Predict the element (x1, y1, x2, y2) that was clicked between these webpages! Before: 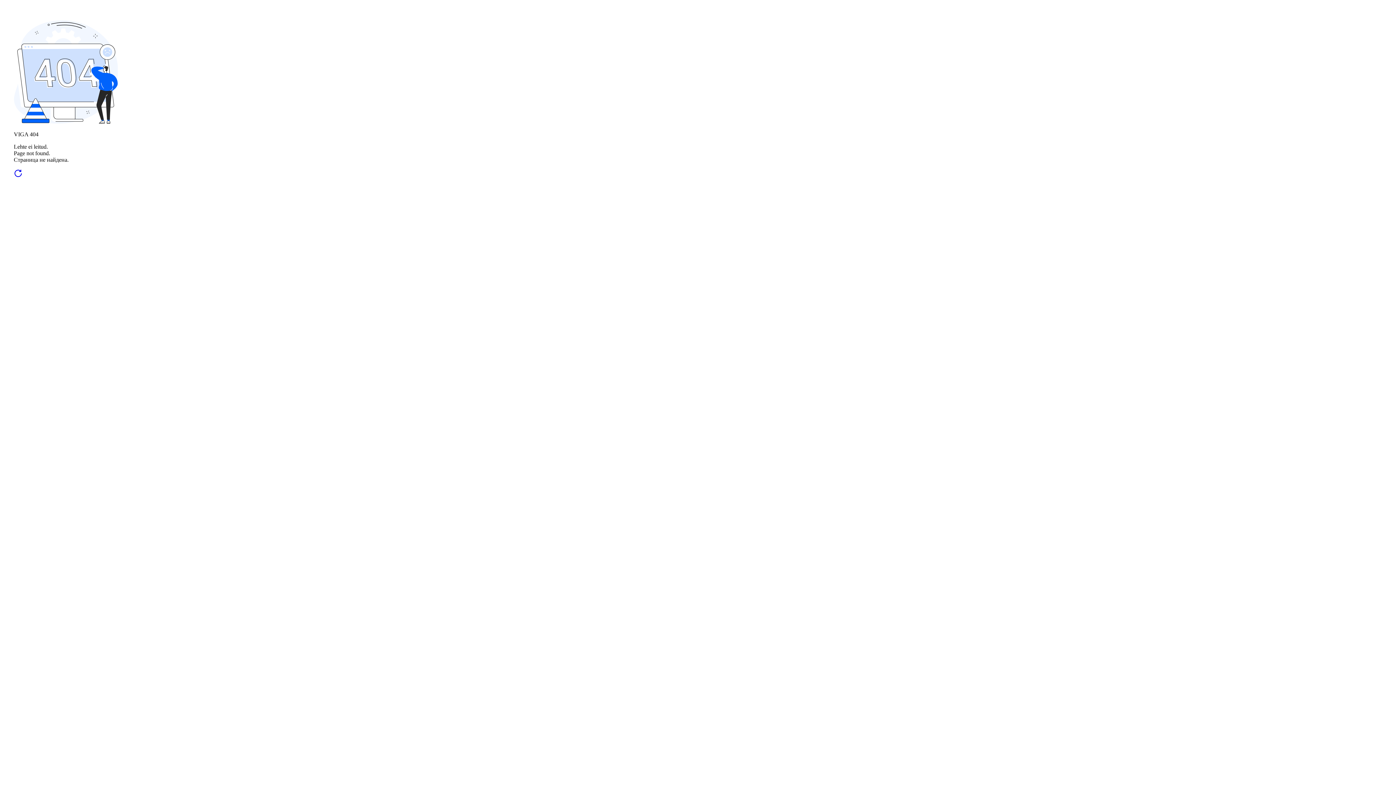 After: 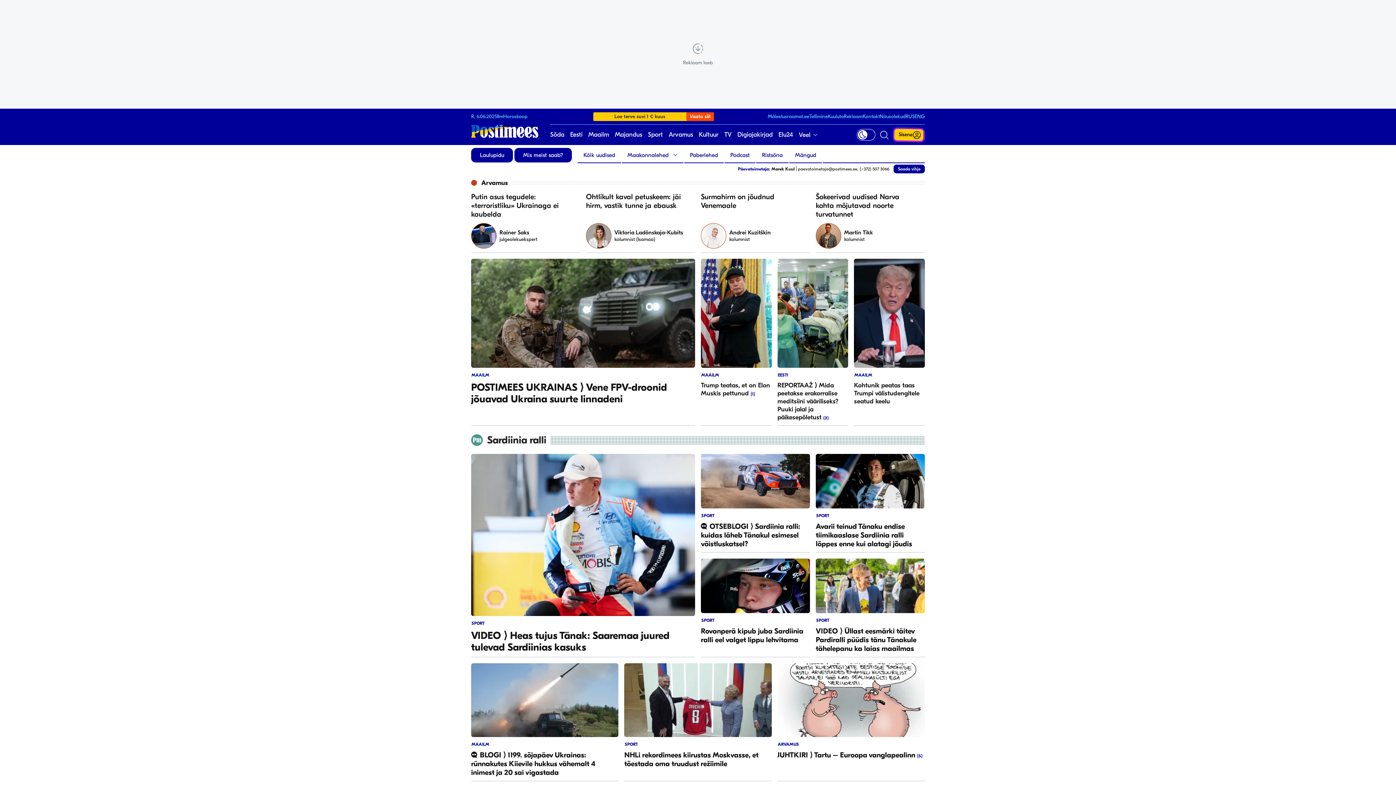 Action: bbox: (13, 172, 22, 179)